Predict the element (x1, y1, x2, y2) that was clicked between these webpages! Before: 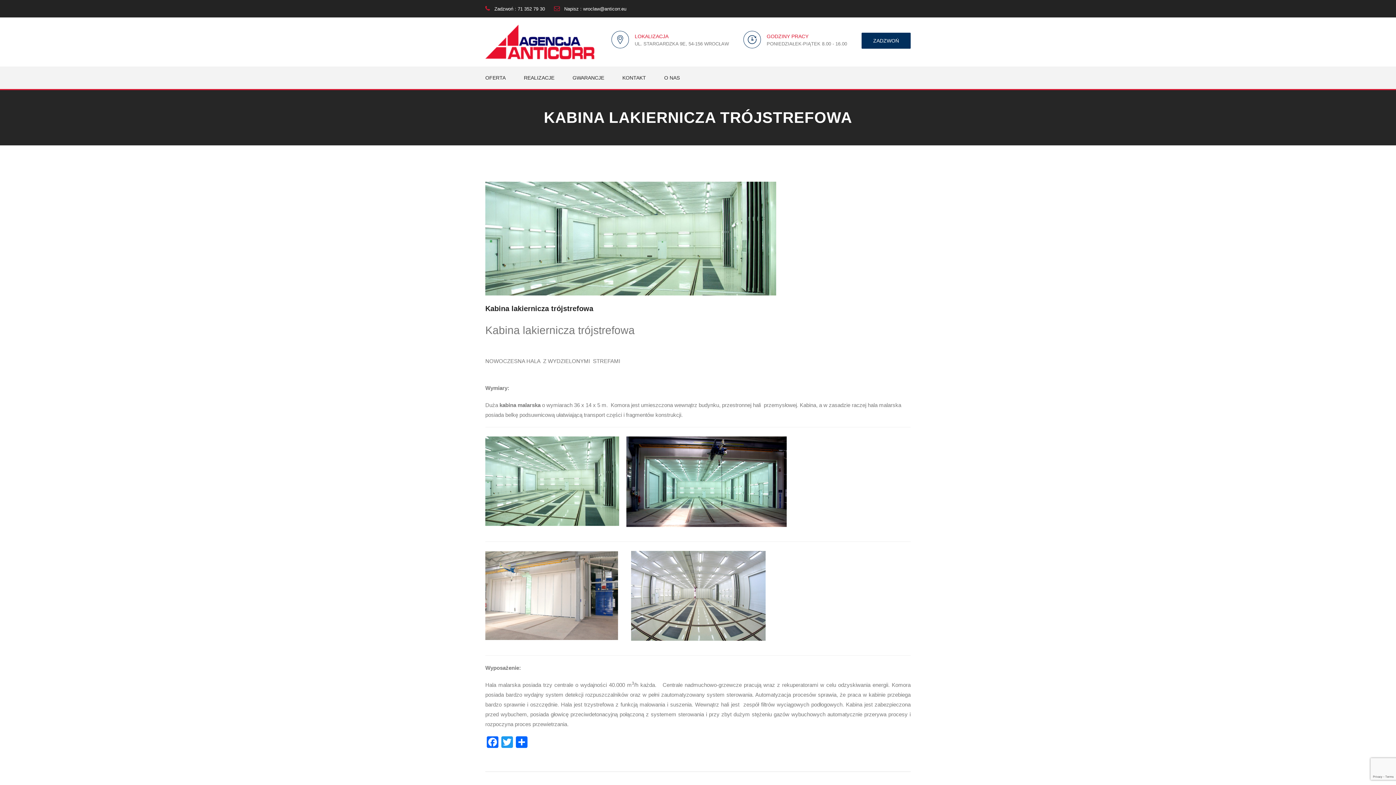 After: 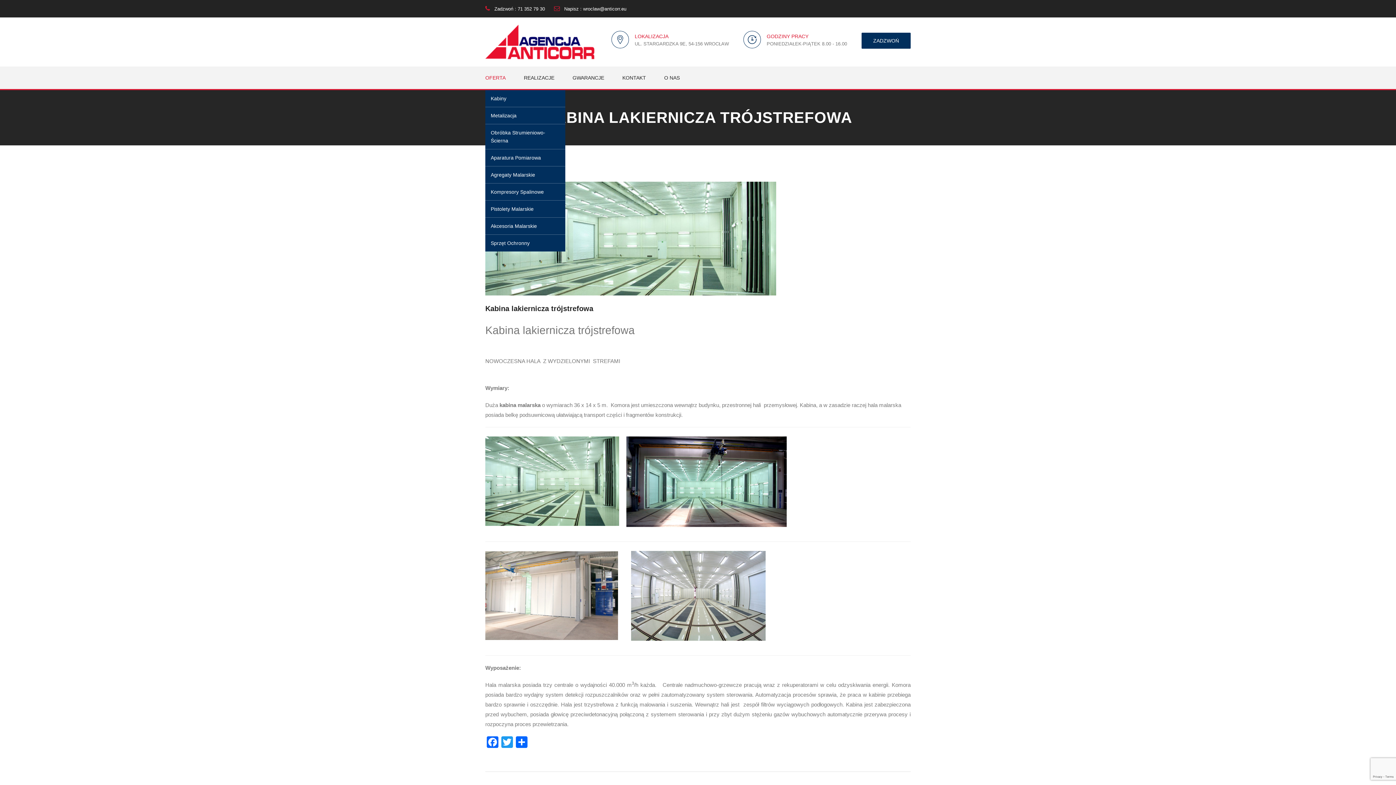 Action: label: OFERTA bbox: (485, 66, 513, 89)